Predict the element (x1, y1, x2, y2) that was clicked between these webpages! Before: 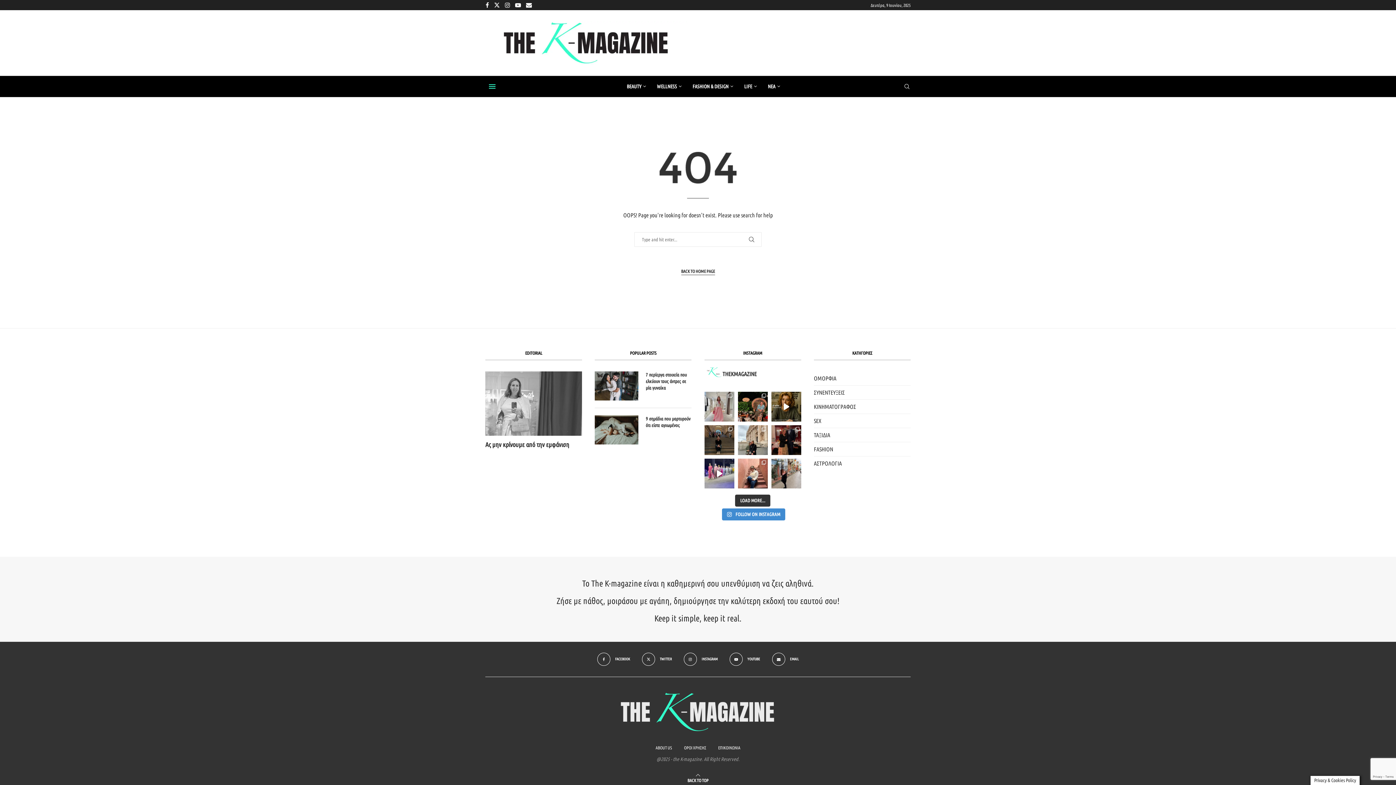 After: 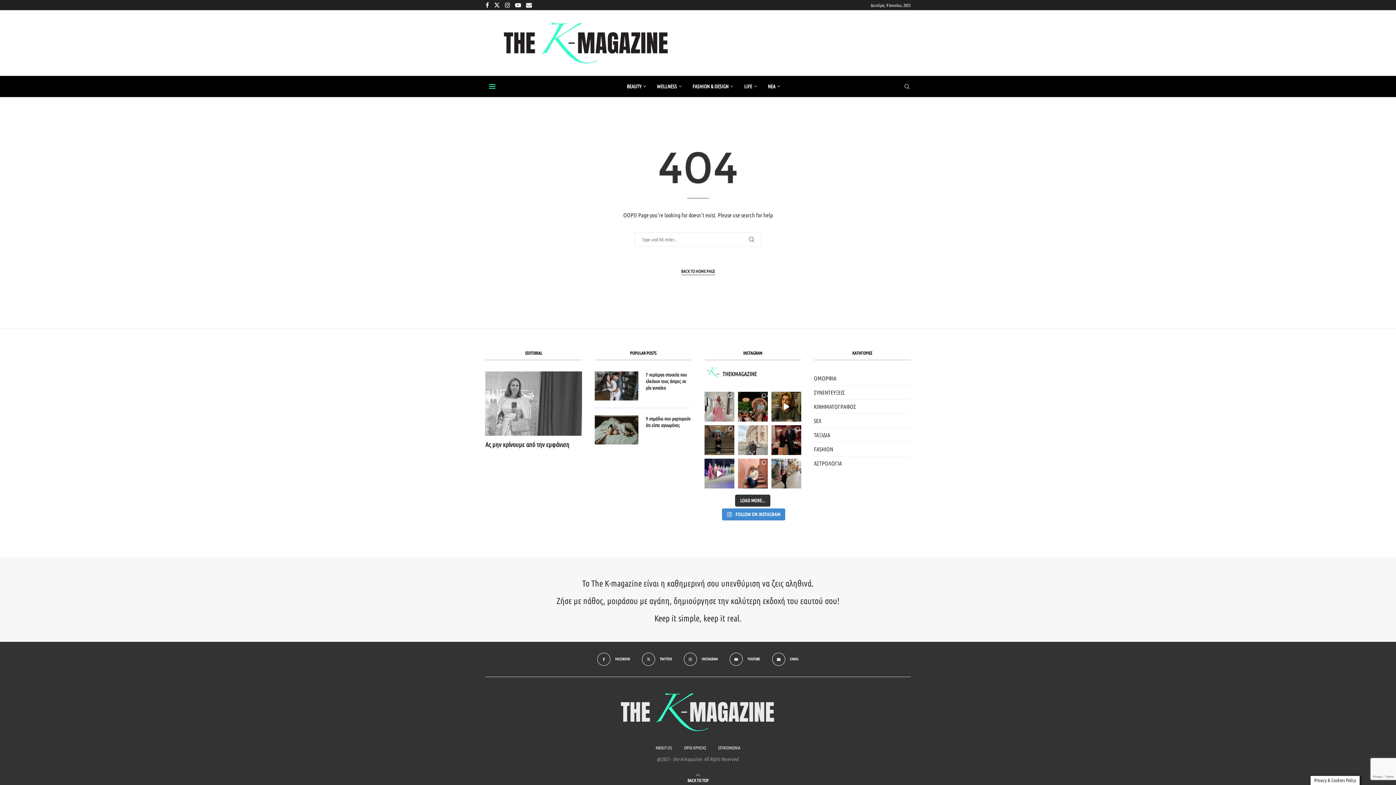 Action: bbox: (738, 425, 767, 455) label: EASTER IN ROME! 🏛️ CHE POSSIAMO STARE SEMPRE